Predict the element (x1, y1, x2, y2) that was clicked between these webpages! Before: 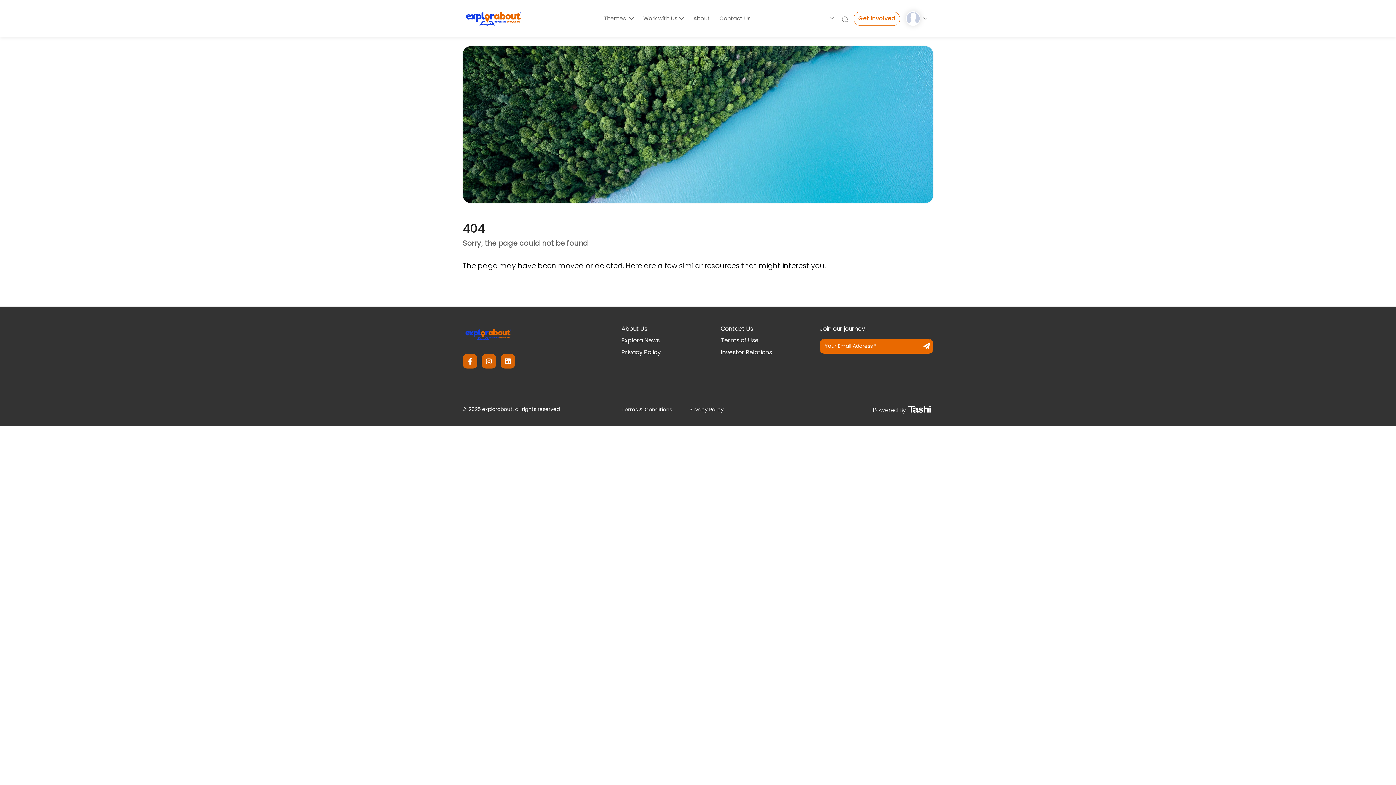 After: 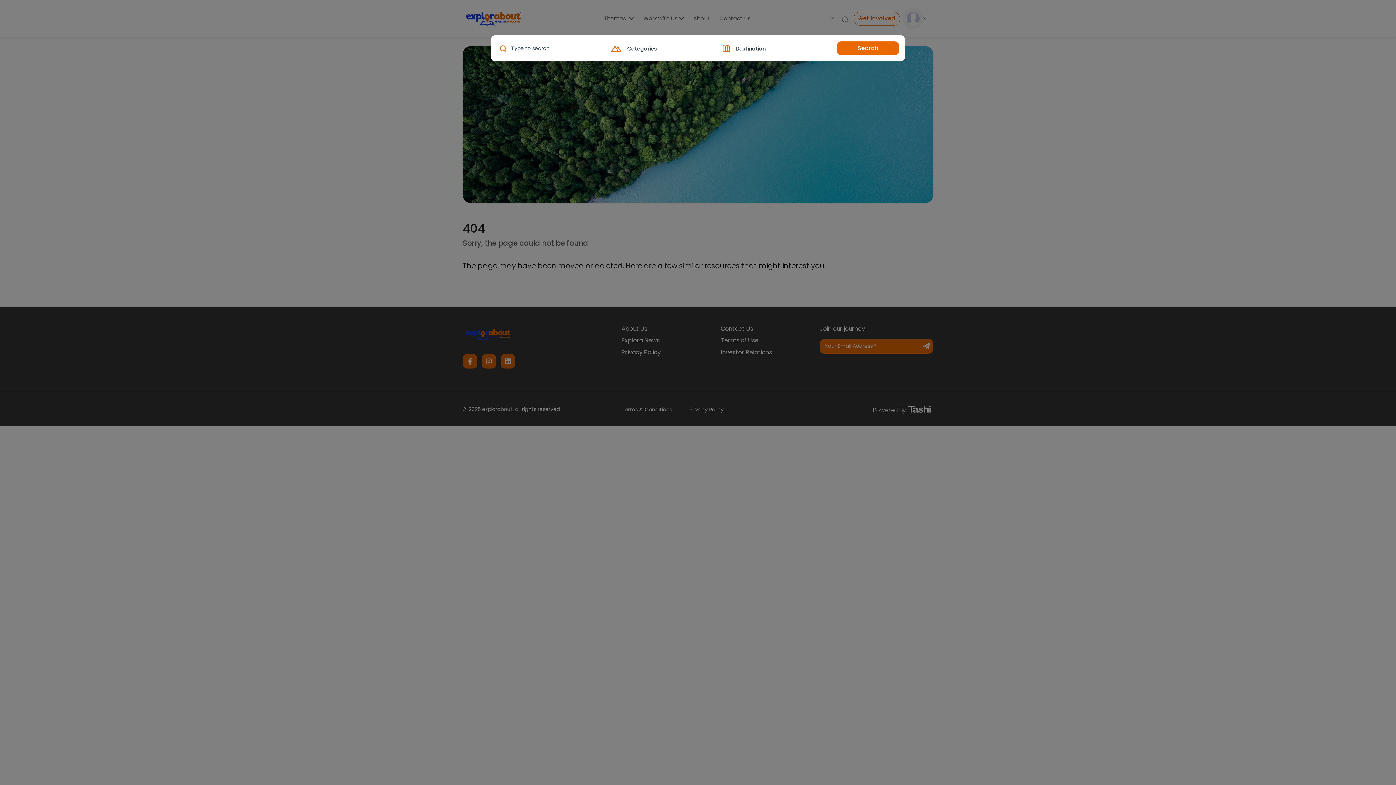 Action: bbox: (840, 13, 850, 23)